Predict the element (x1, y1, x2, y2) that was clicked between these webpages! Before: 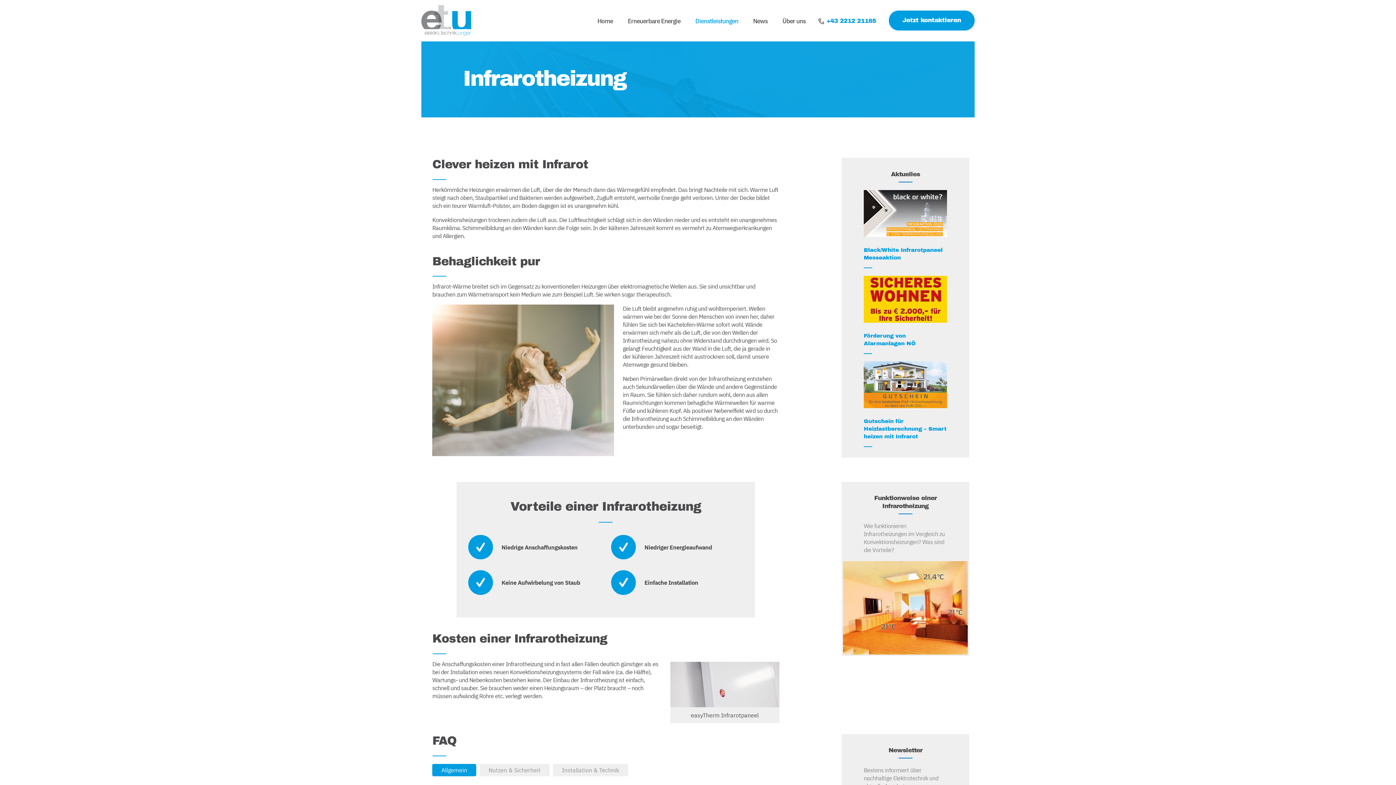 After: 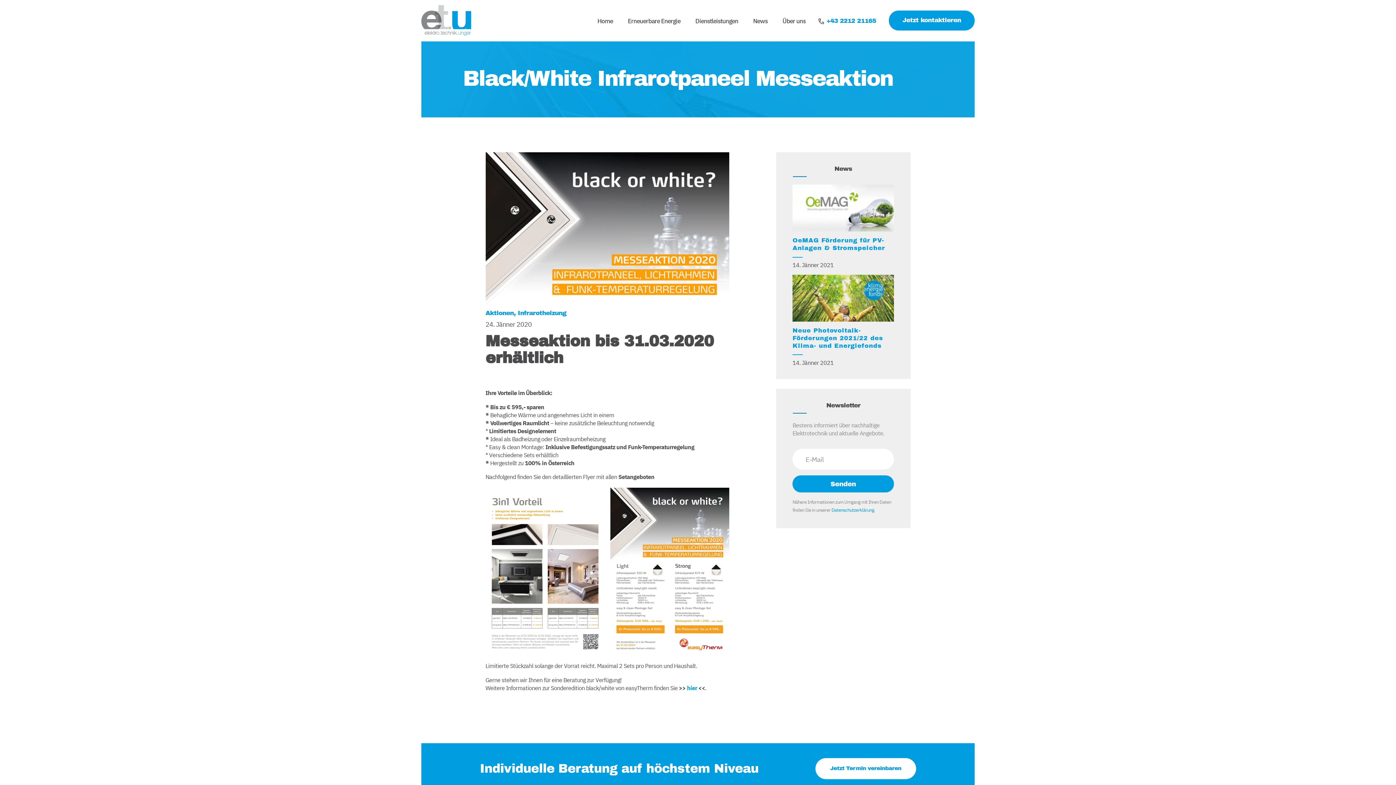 Action: label: Black/White Infrarotpaneel Messeaktion bbox: (864, 246, 947, 261)